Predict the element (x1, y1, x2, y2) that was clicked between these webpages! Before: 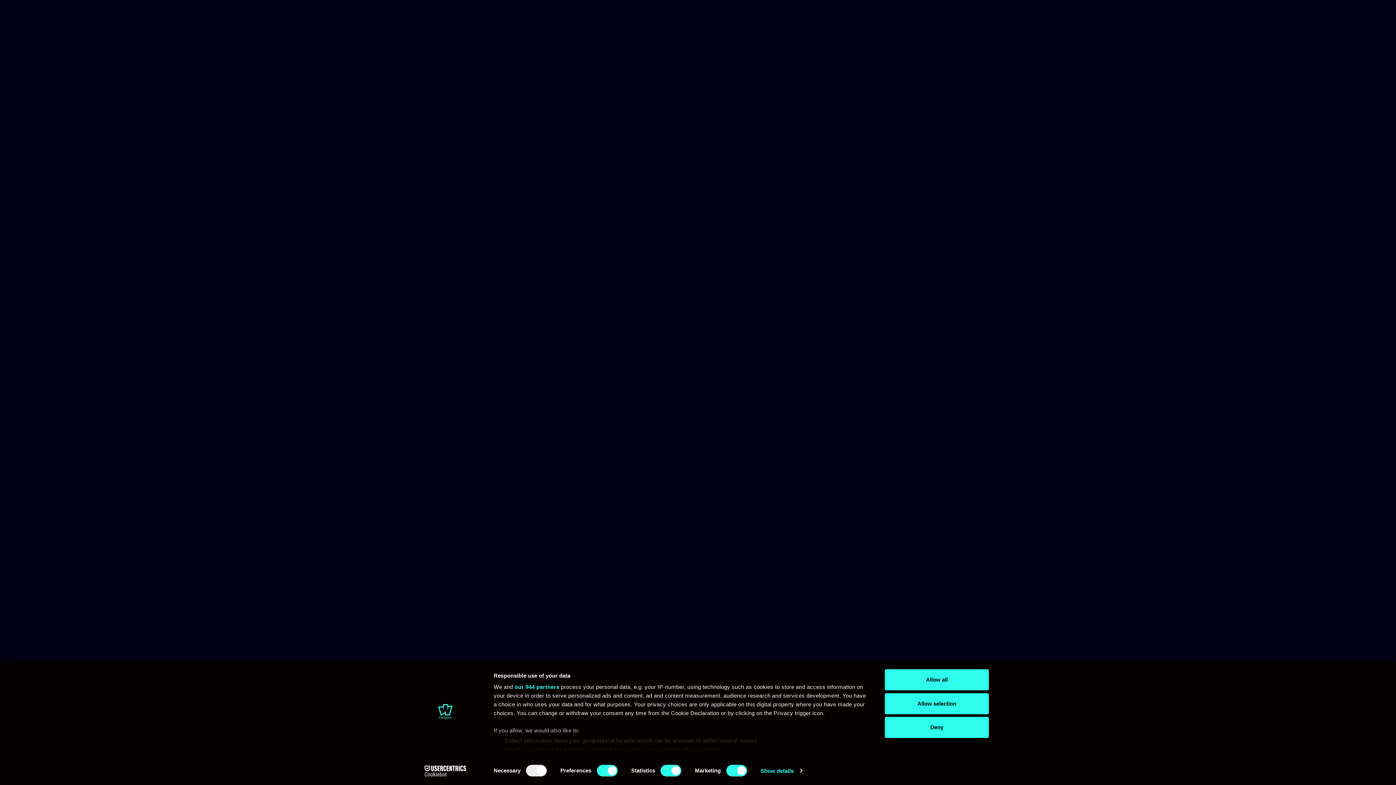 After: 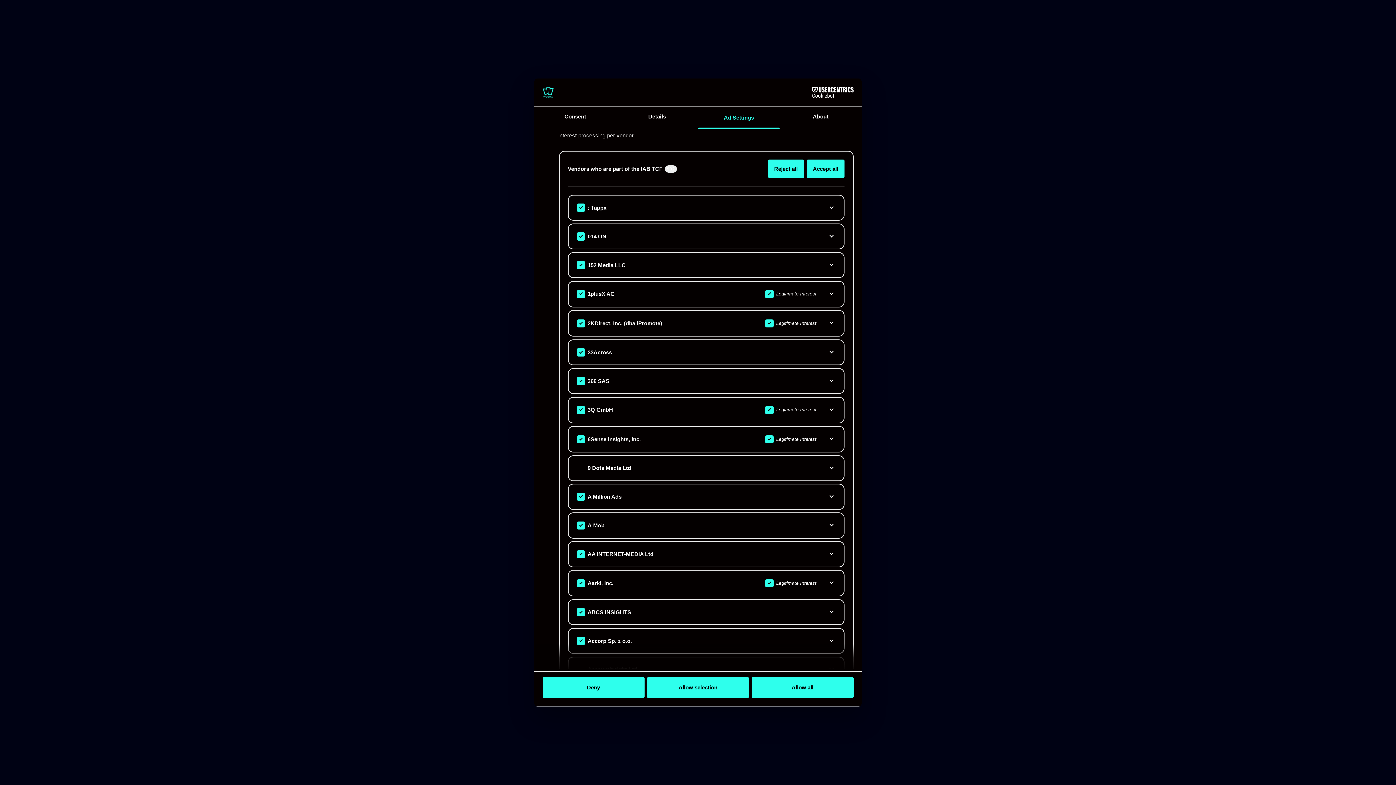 Action: label: our 944 partners bbox: (514, 684, 559, 690)